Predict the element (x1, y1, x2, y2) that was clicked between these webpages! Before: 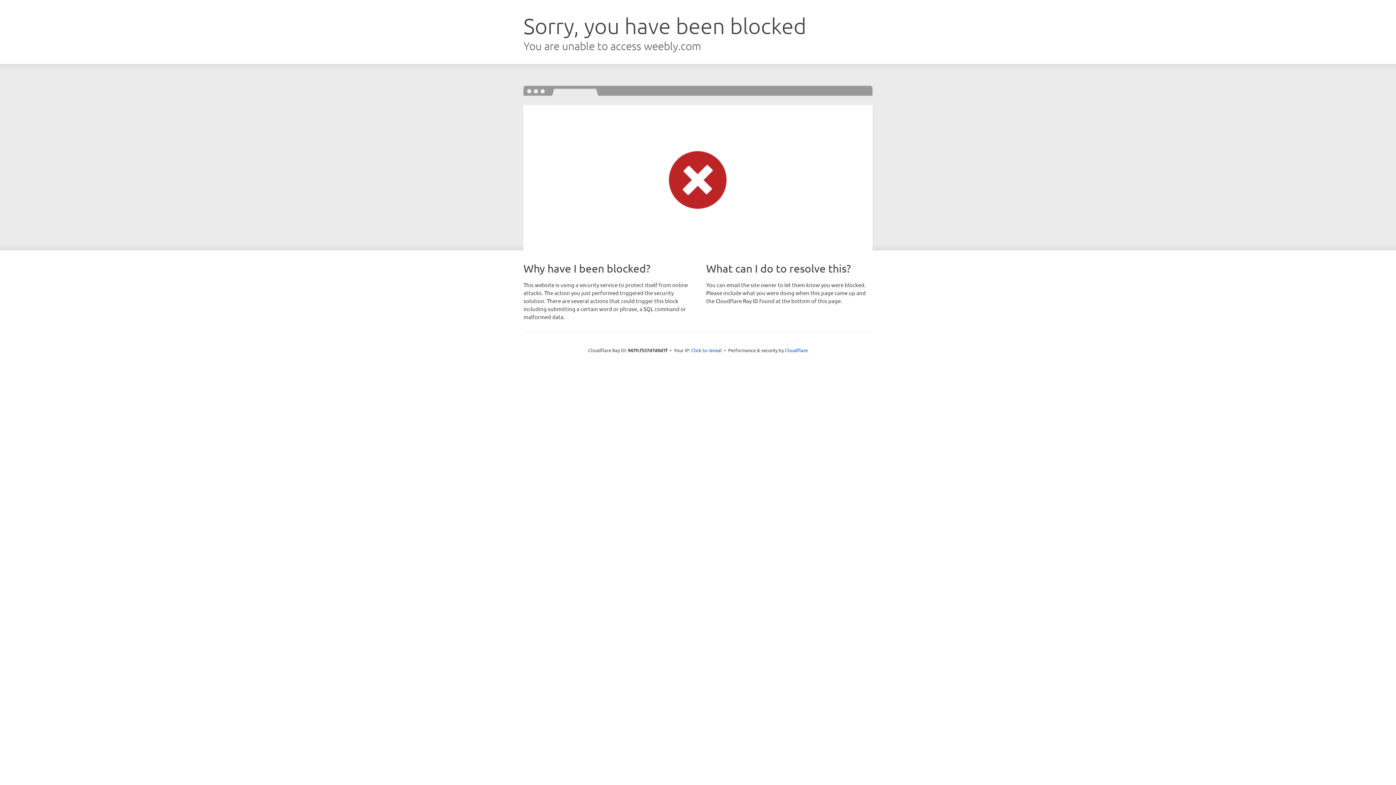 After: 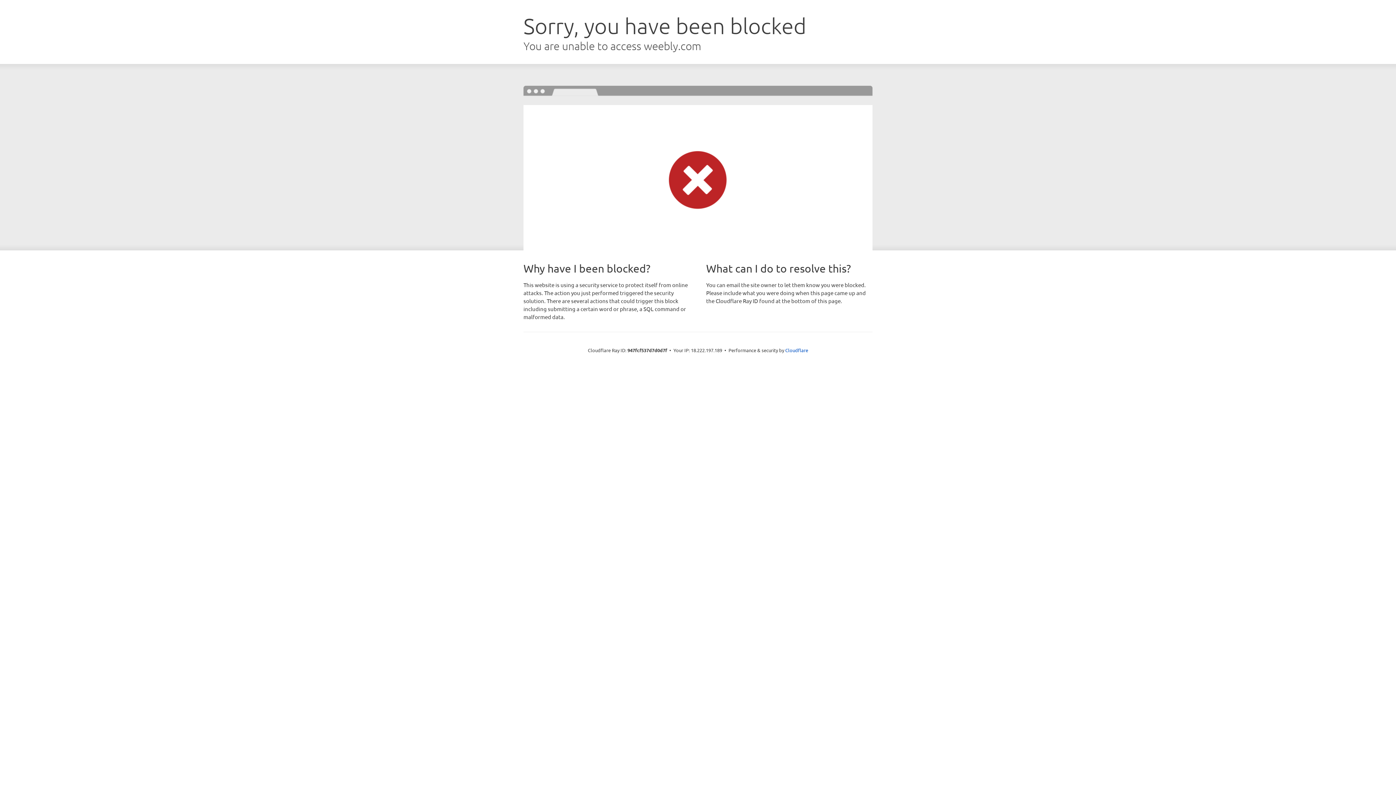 Action: bbox: (691, 346, 722, 353) label: Click to reveal